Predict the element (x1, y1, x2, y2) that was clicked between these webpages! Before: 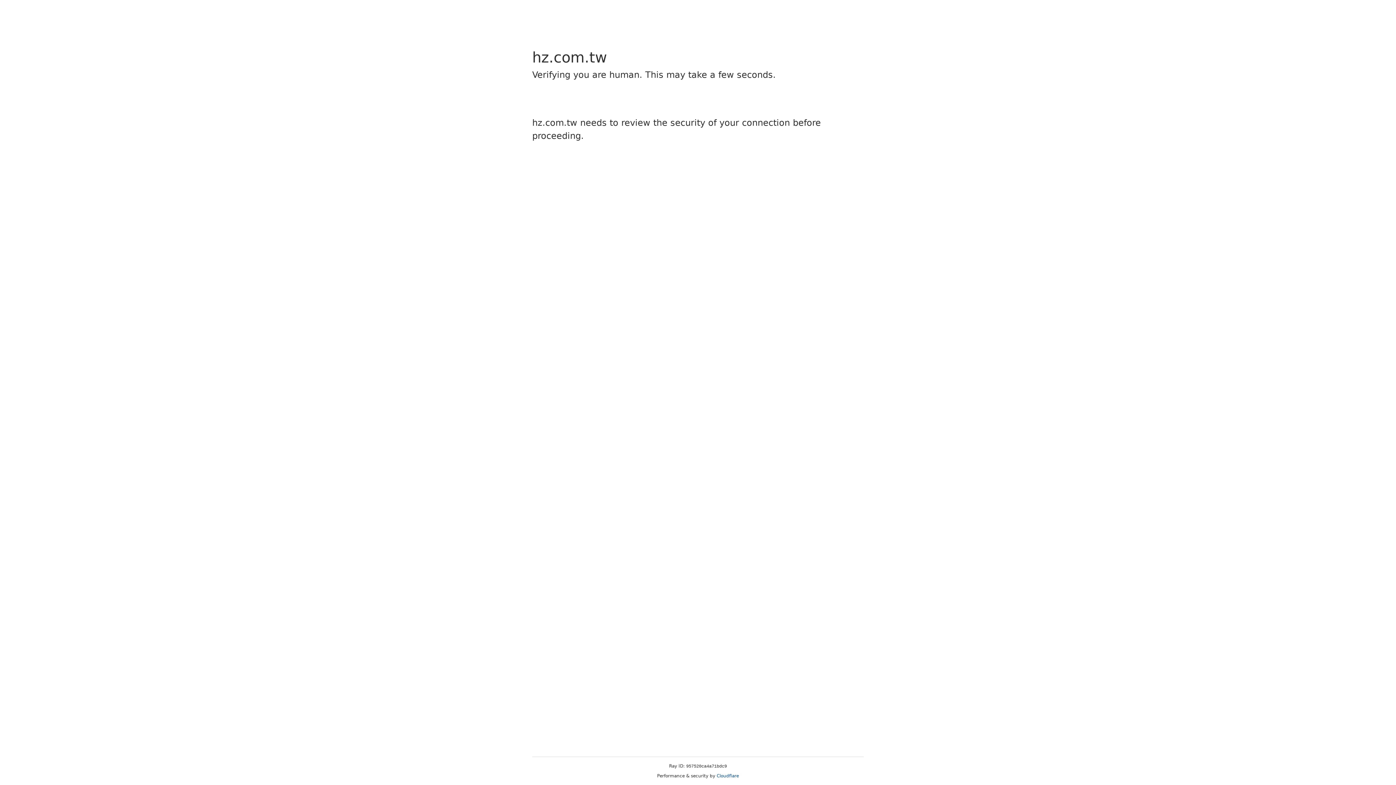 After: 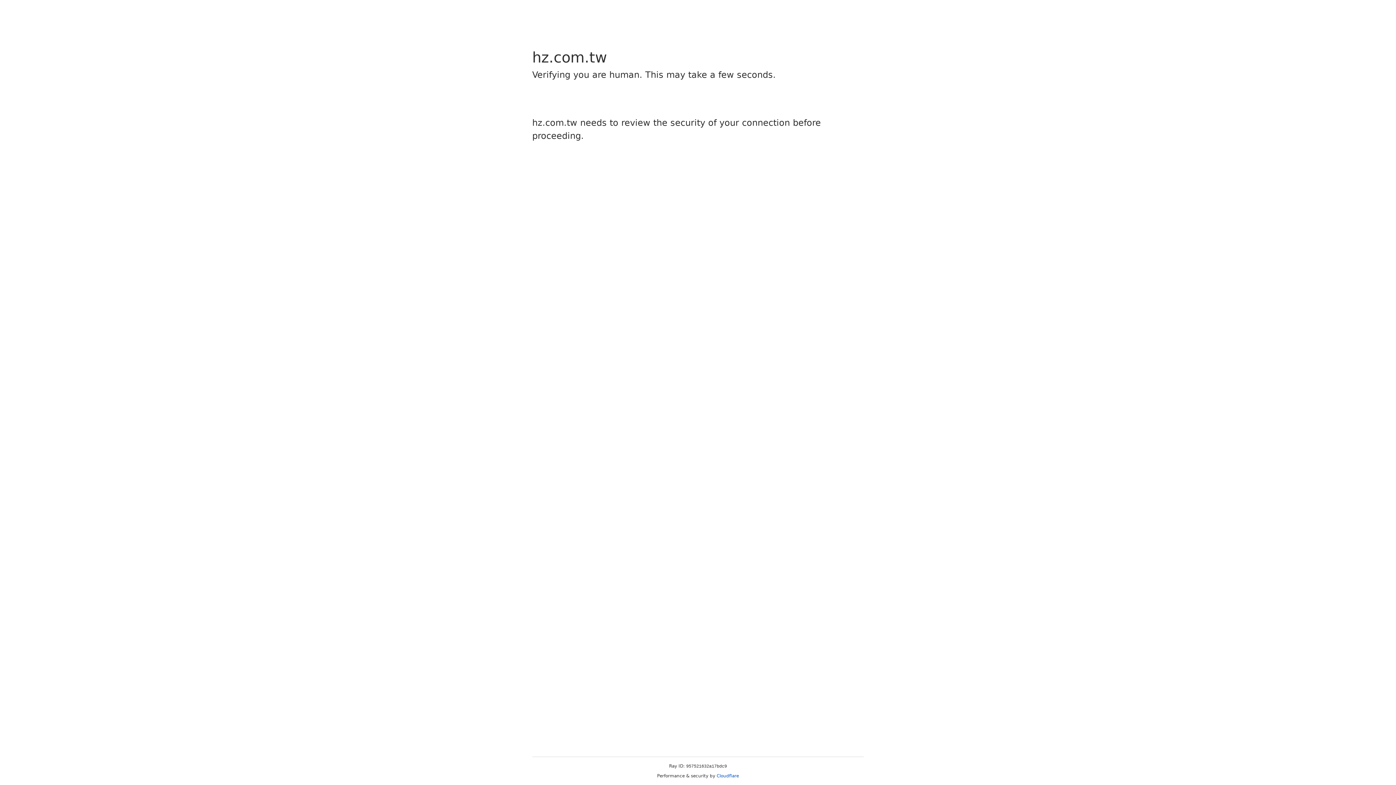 Action: label: Cloudflare bbox: (716, 773, 739, 778)